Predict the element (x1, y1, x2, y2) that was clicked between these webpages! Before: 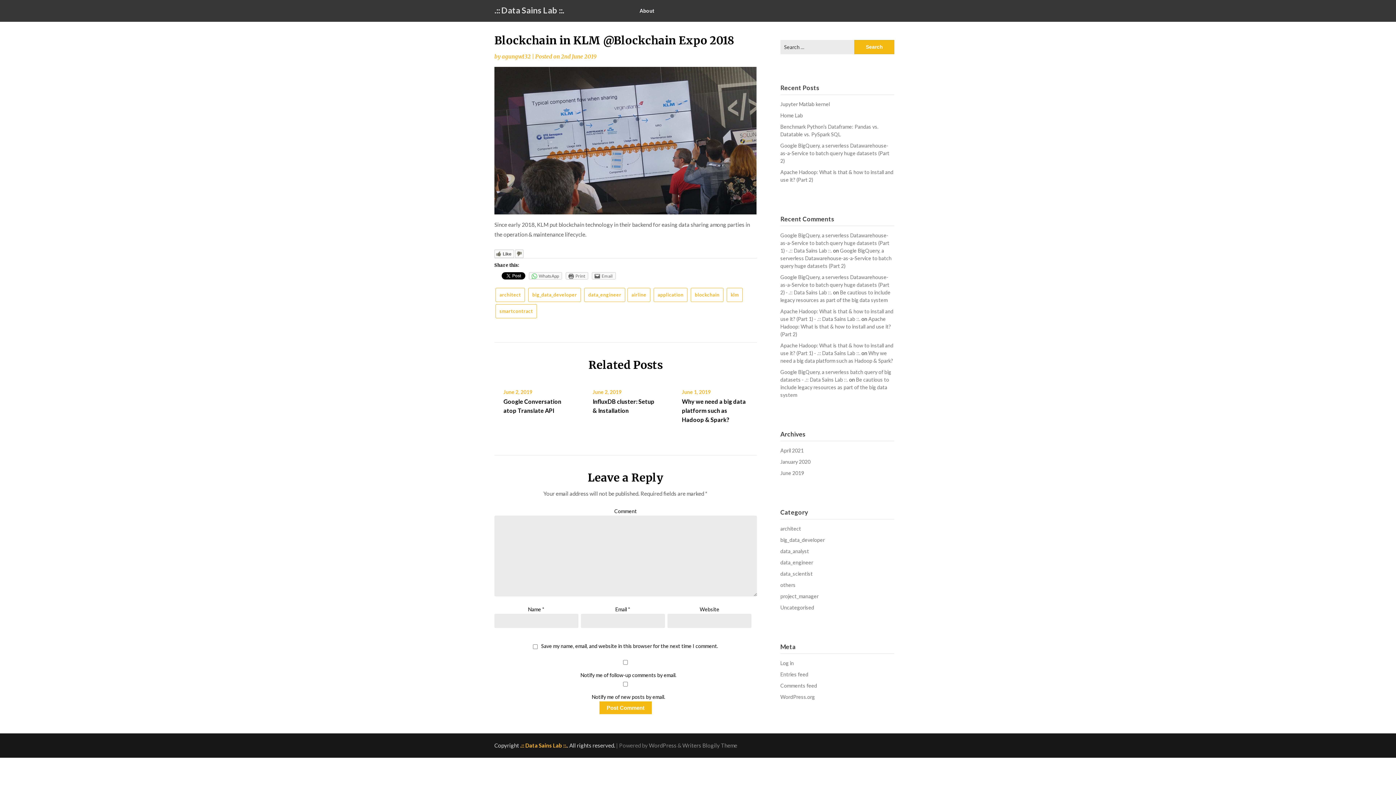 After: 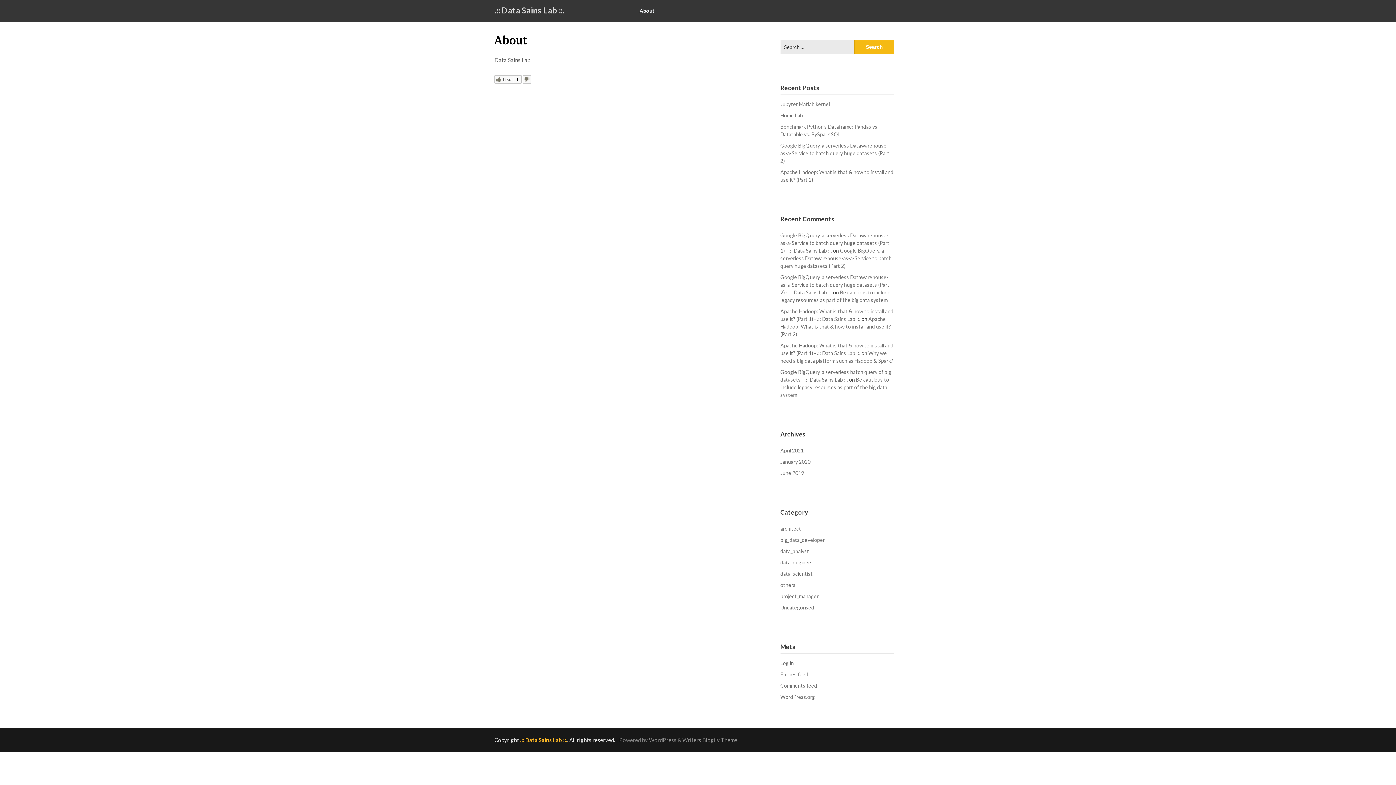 Action: bbox: (633, 0, 660, 21) label: About